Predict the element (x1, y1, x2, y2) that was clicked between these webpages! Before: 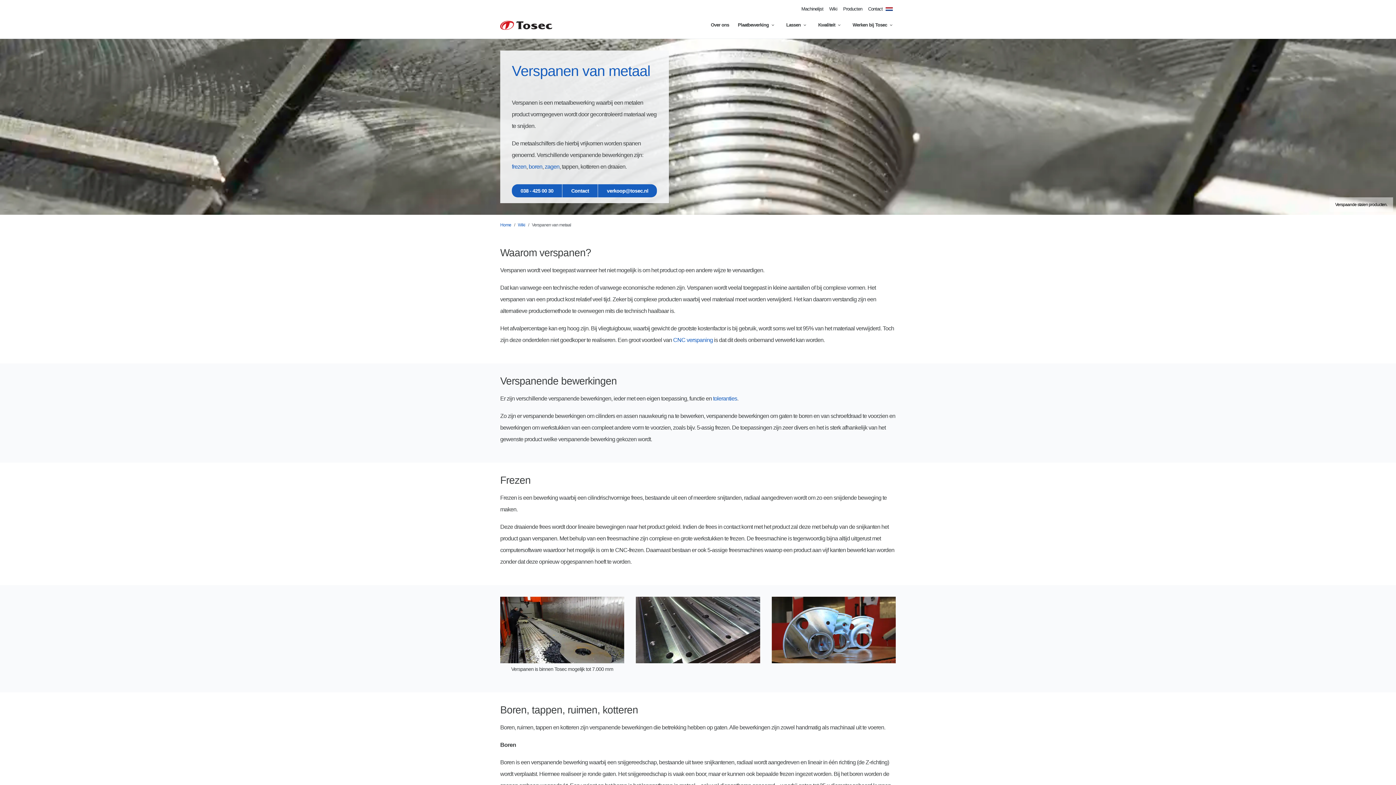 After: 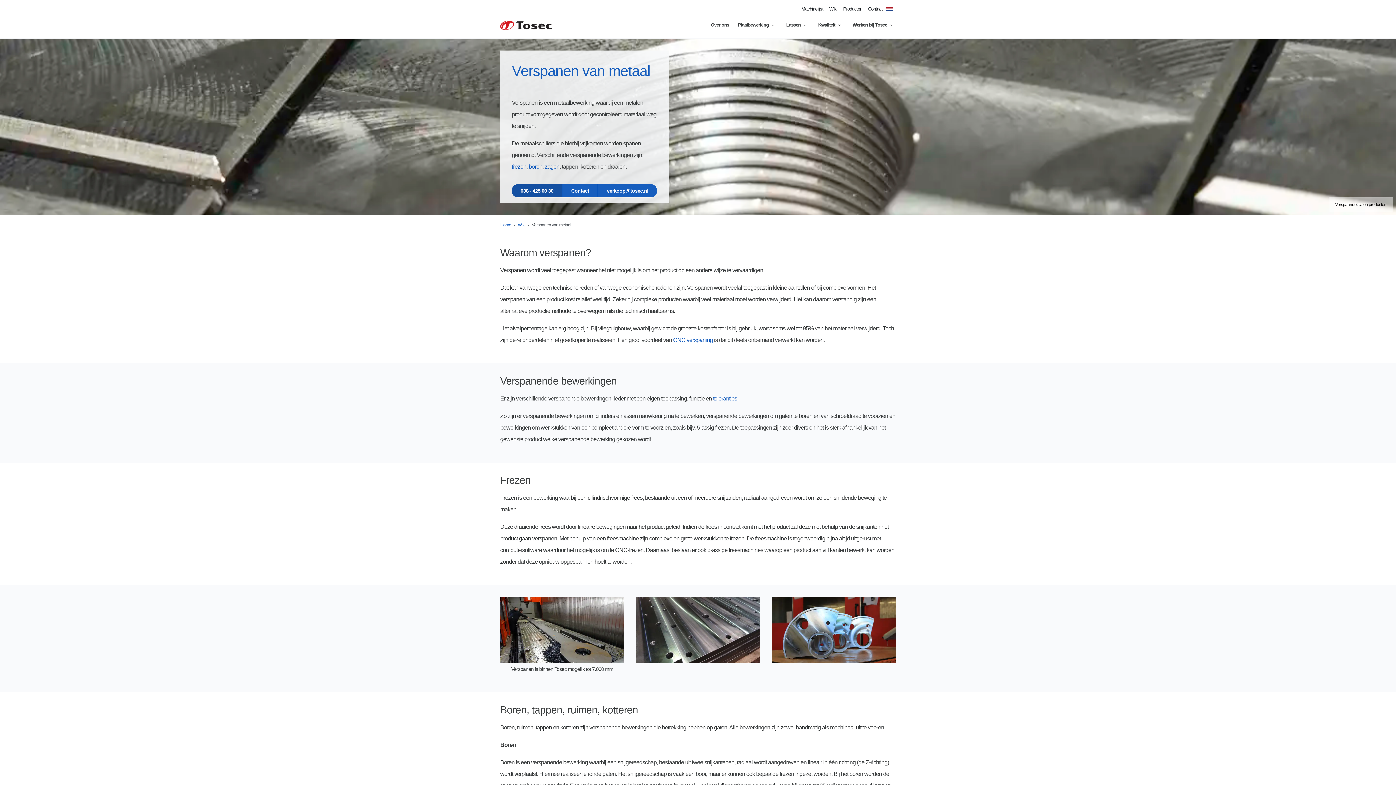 Action: bbox: (512, 184, 562, 197) label: Call +31384250030